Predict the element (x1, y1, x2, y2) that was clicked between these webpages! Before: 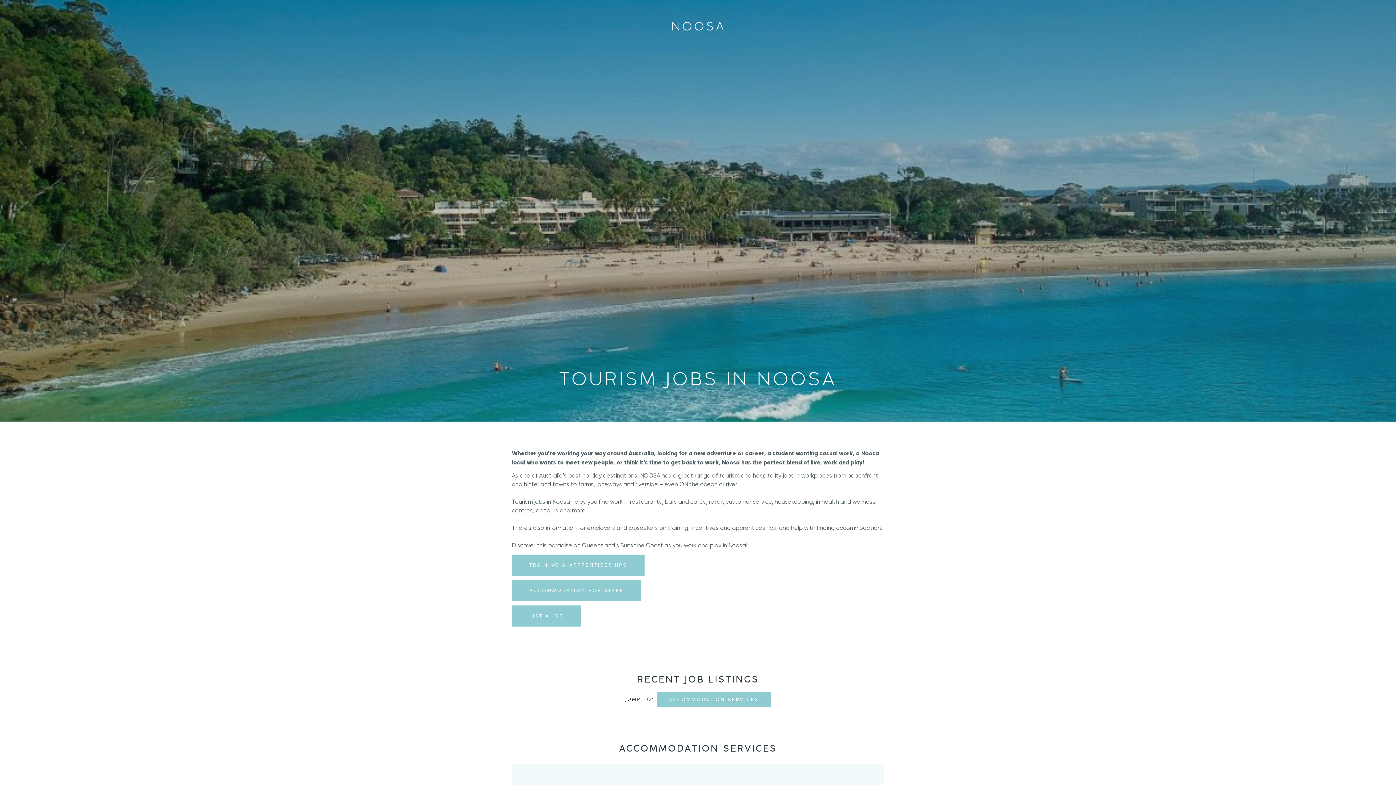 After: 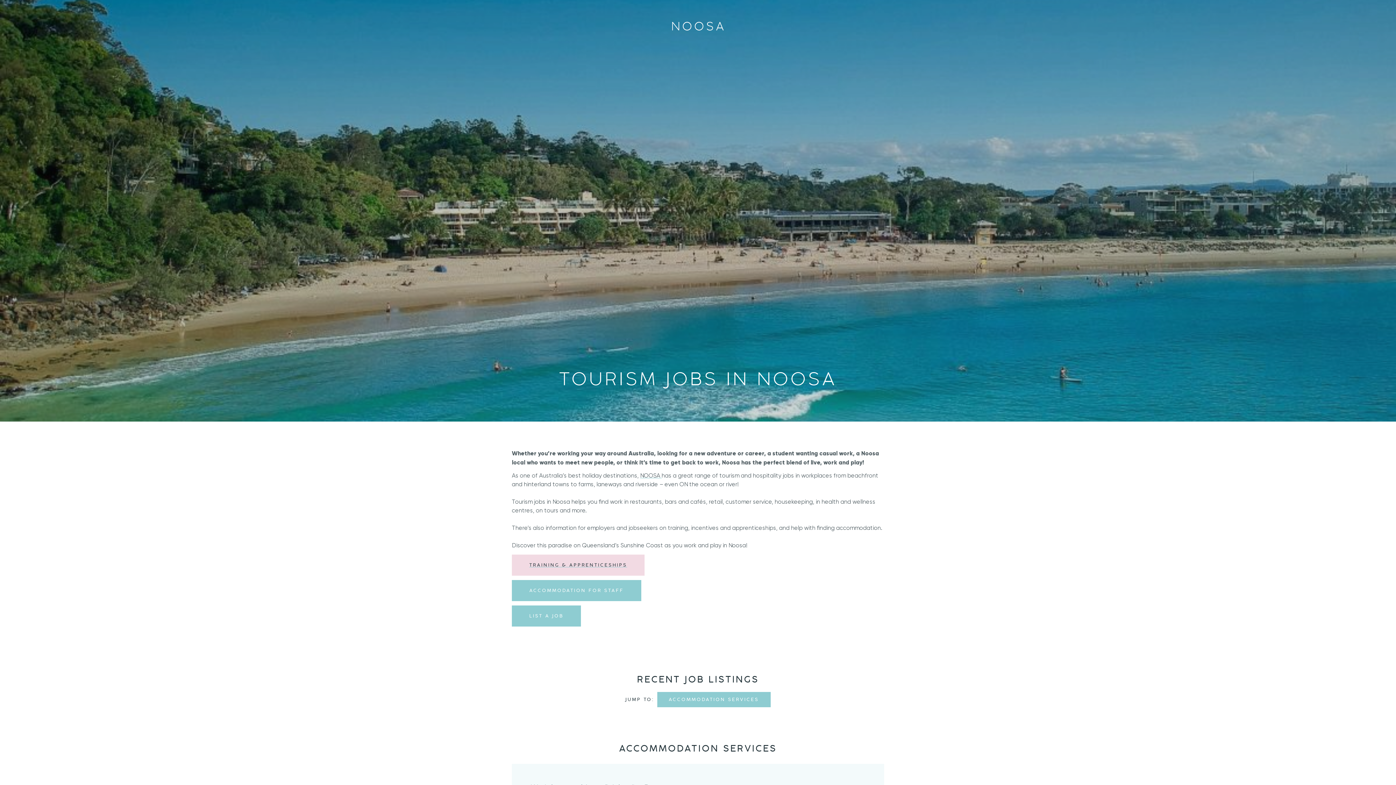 Action: bbox: (512, 554, 644, 576) label: TRAINING & APPRENTICESHIPS